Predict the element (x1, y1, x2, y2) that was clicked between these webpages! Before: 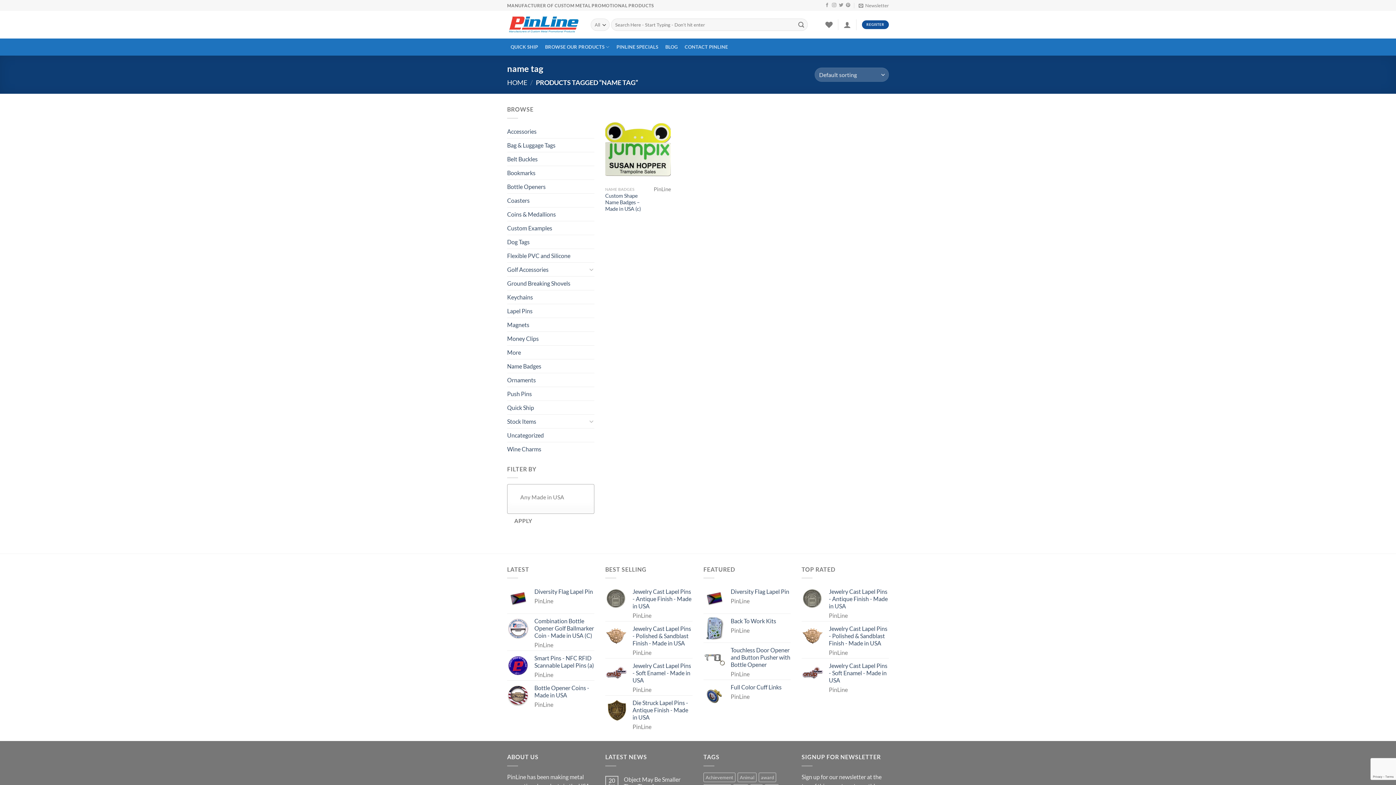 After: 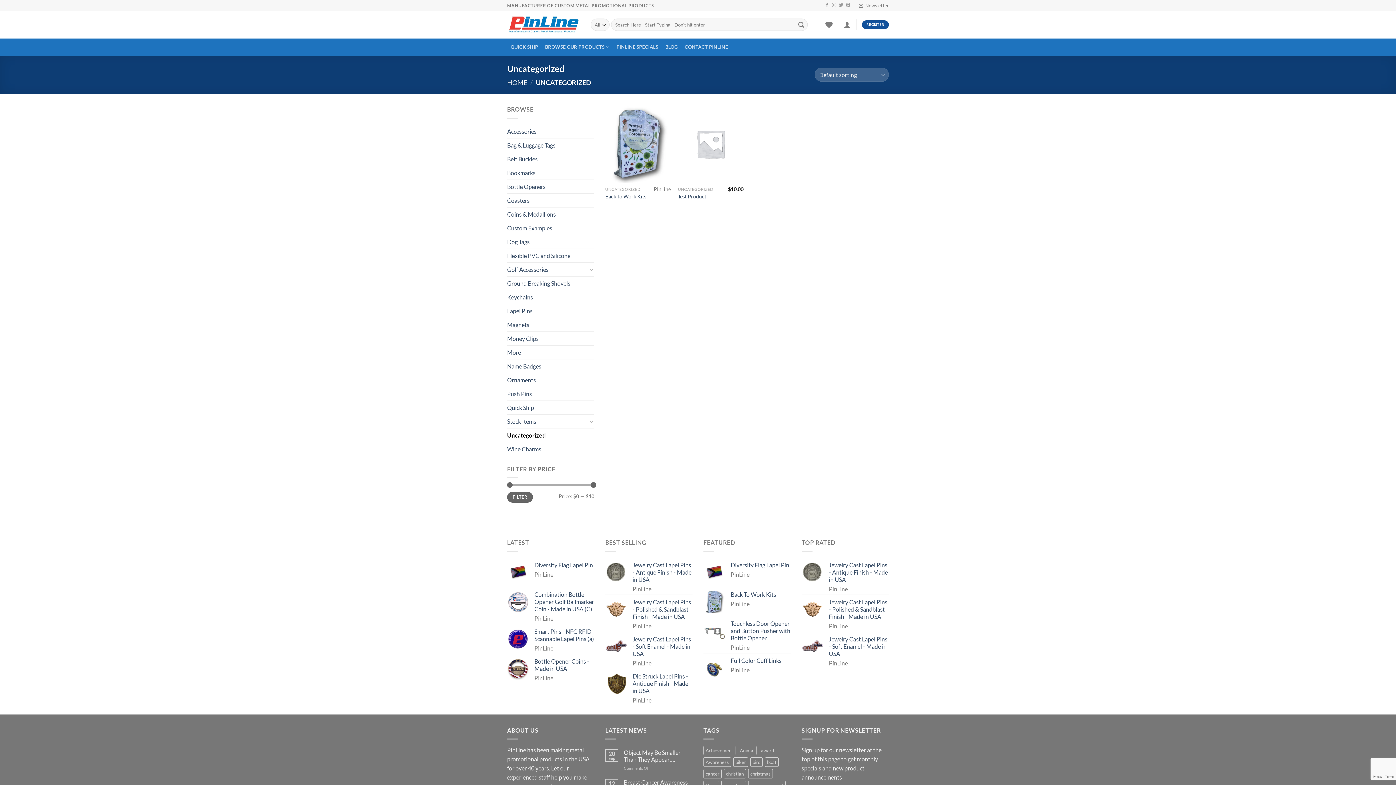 Action: label: Uncategorized bbox: (507, 428, 594, 442)